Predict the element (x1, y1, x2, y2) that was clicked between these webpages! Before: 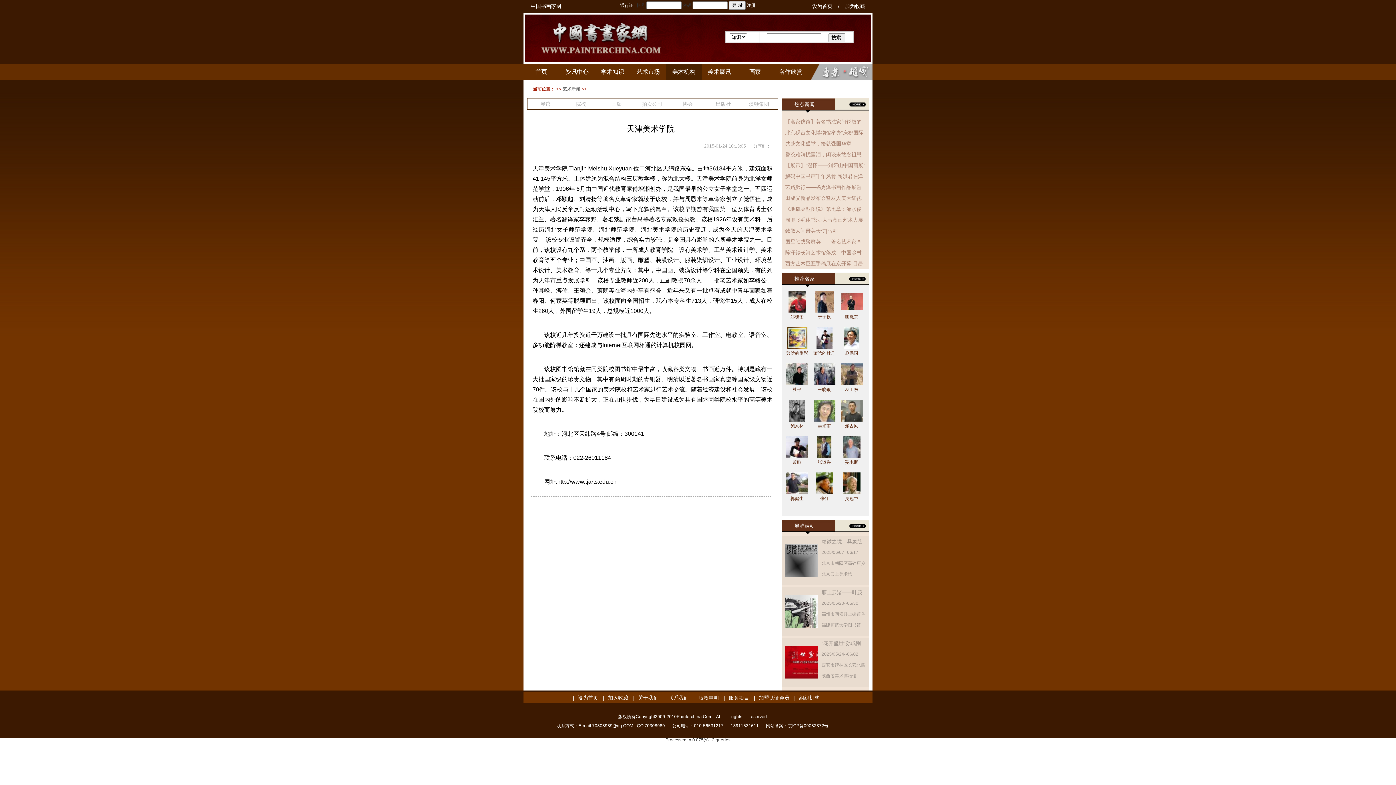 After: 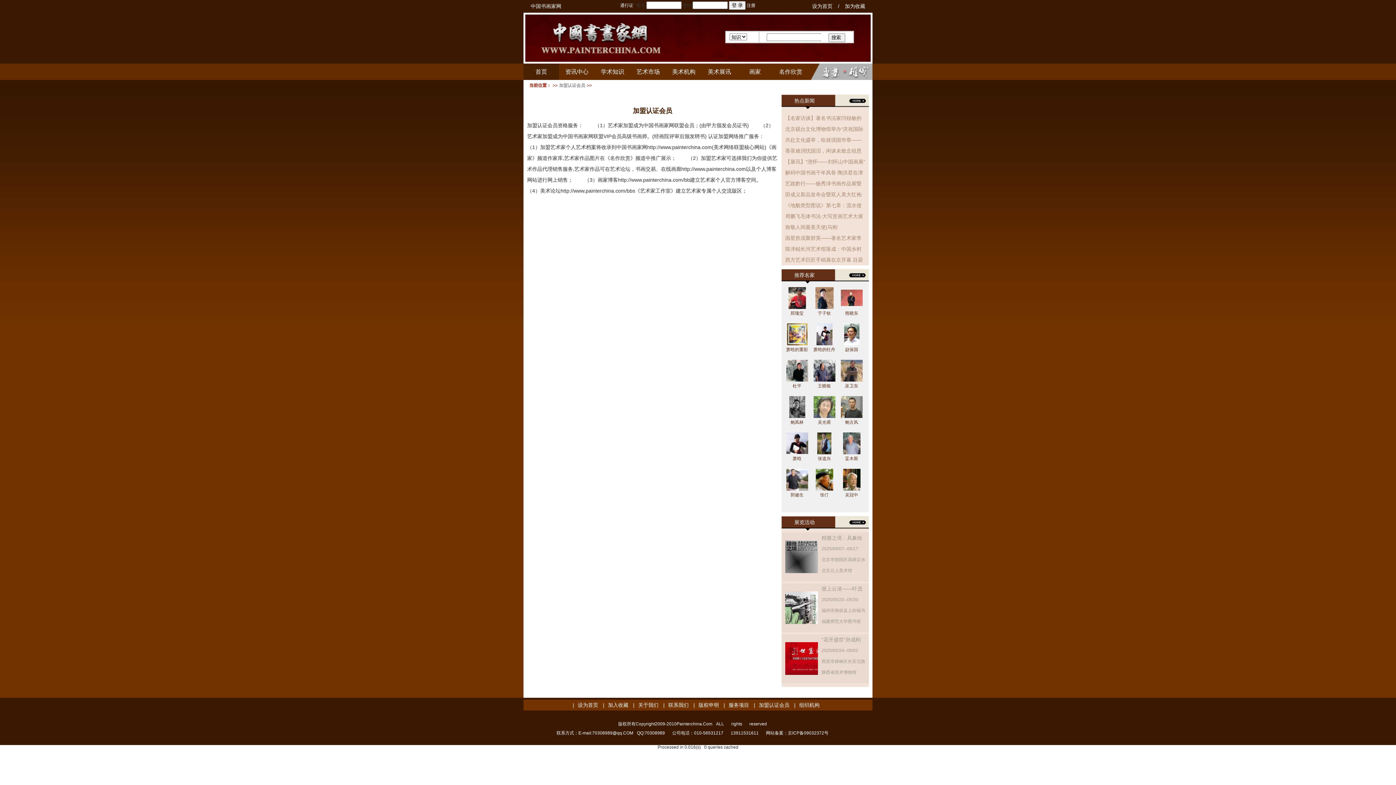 Action: bbox: (759, 695, 789, 701) label: 加盟认证会员